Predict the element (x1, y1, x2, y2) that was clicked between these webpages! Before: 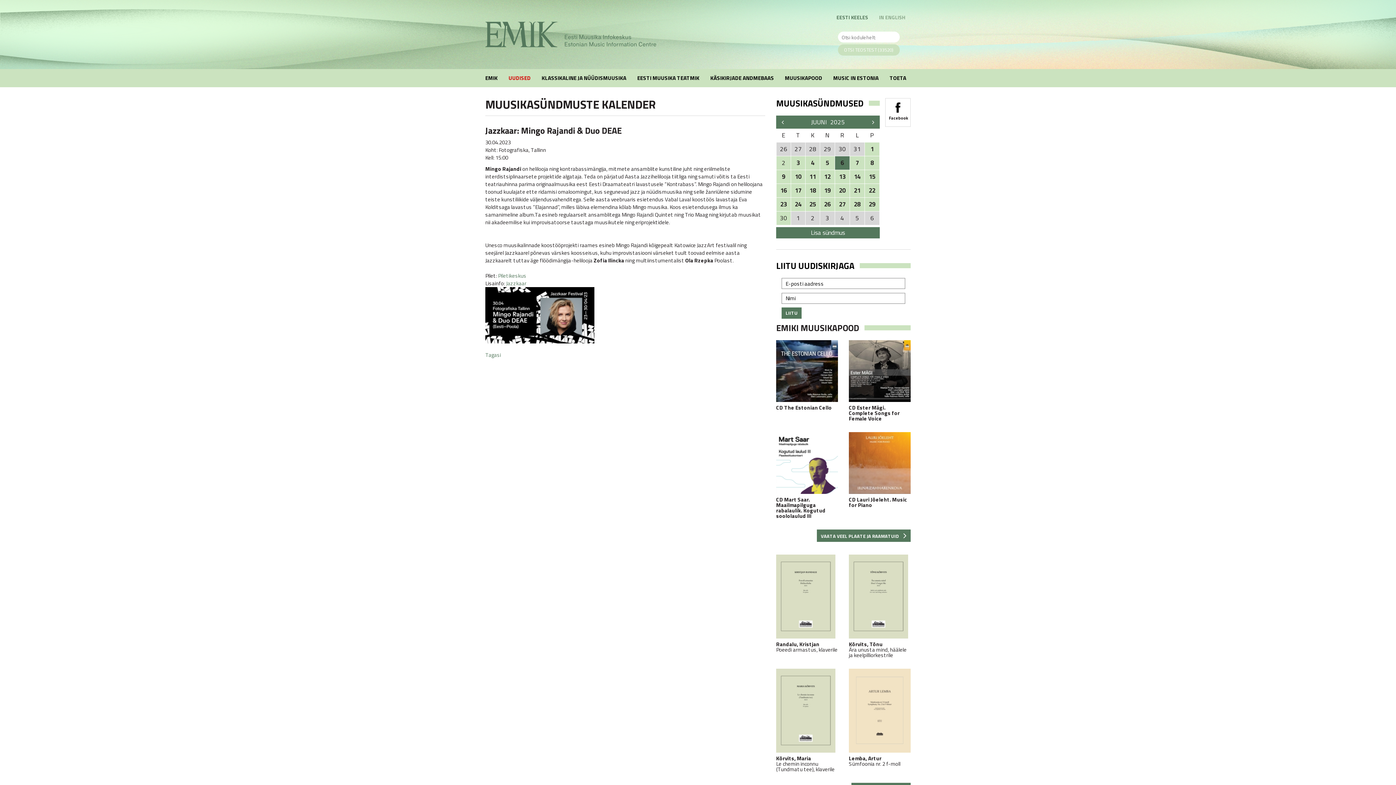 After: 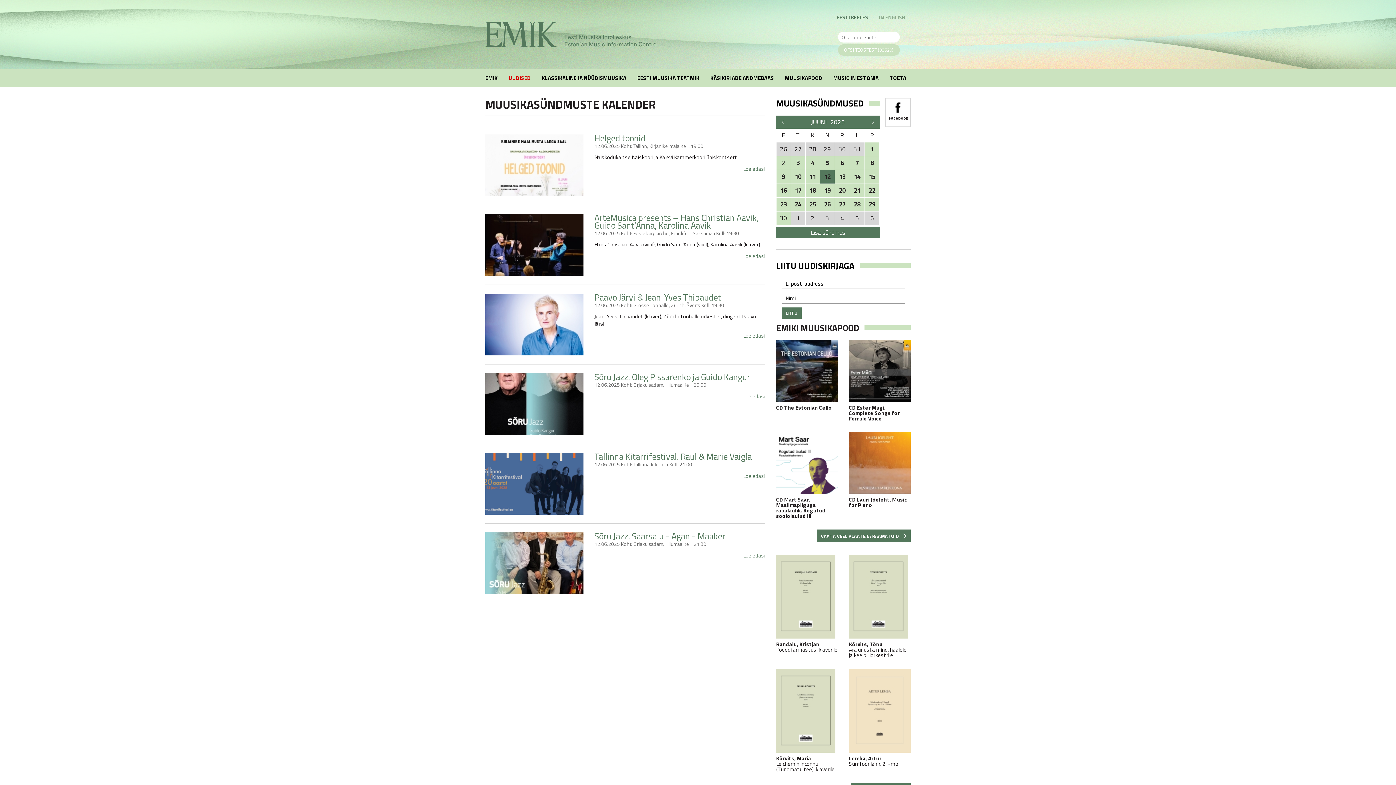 Action: label: 12 bbox: (820, 170, 834, 183)